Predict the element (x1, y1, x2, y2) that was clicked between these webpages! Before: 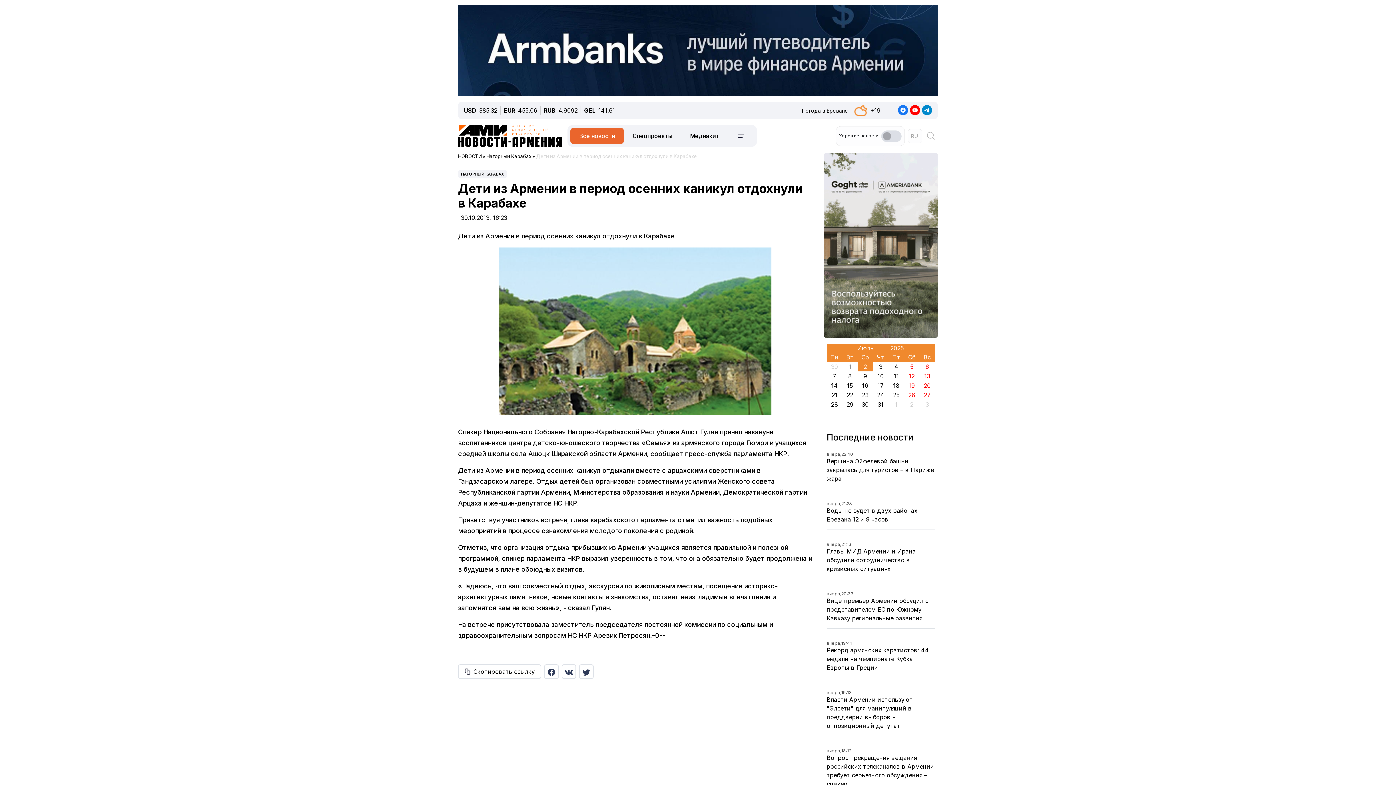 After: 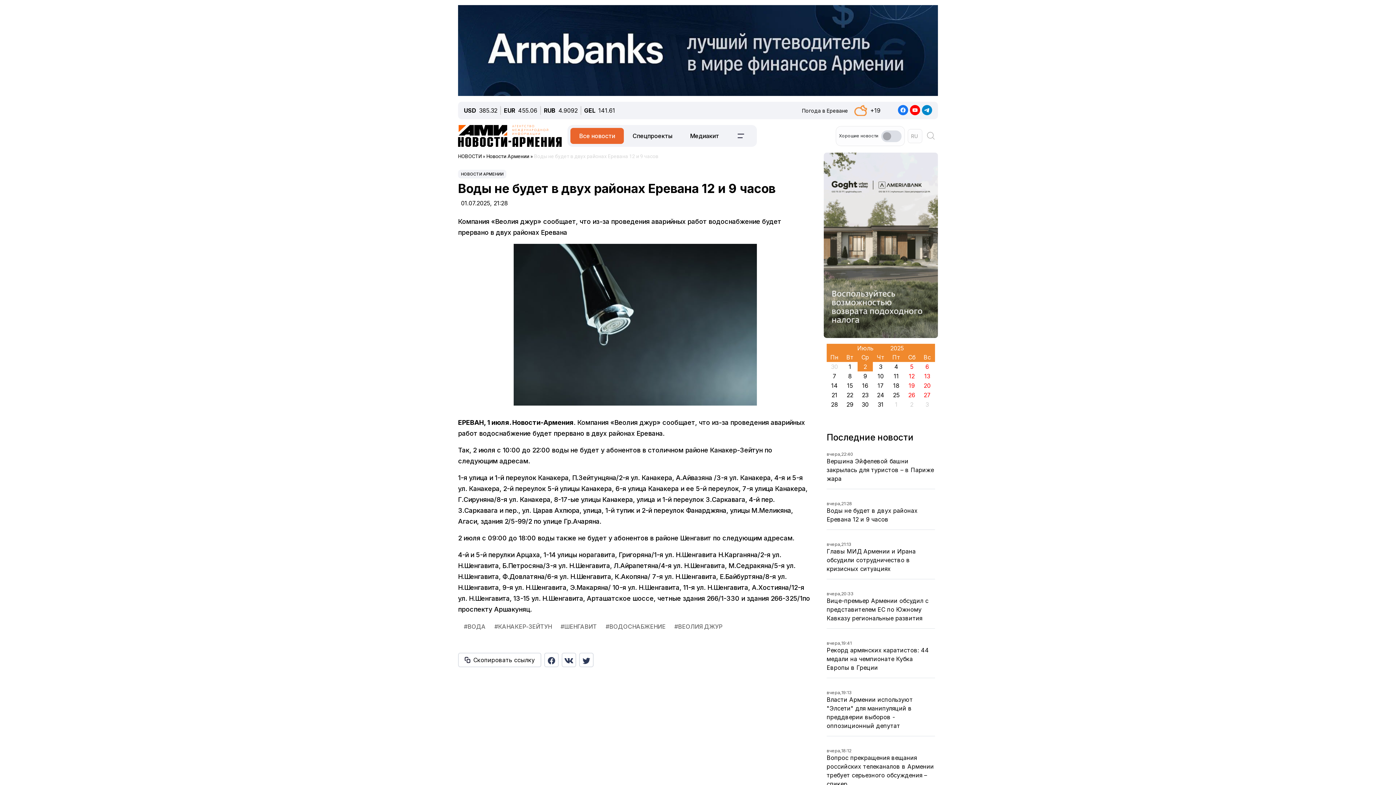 Action: bbox: (826, 401, 935, 423) label: вчера,
21:28
Воды не будет в двух районах Еревана 12 и 9 часов